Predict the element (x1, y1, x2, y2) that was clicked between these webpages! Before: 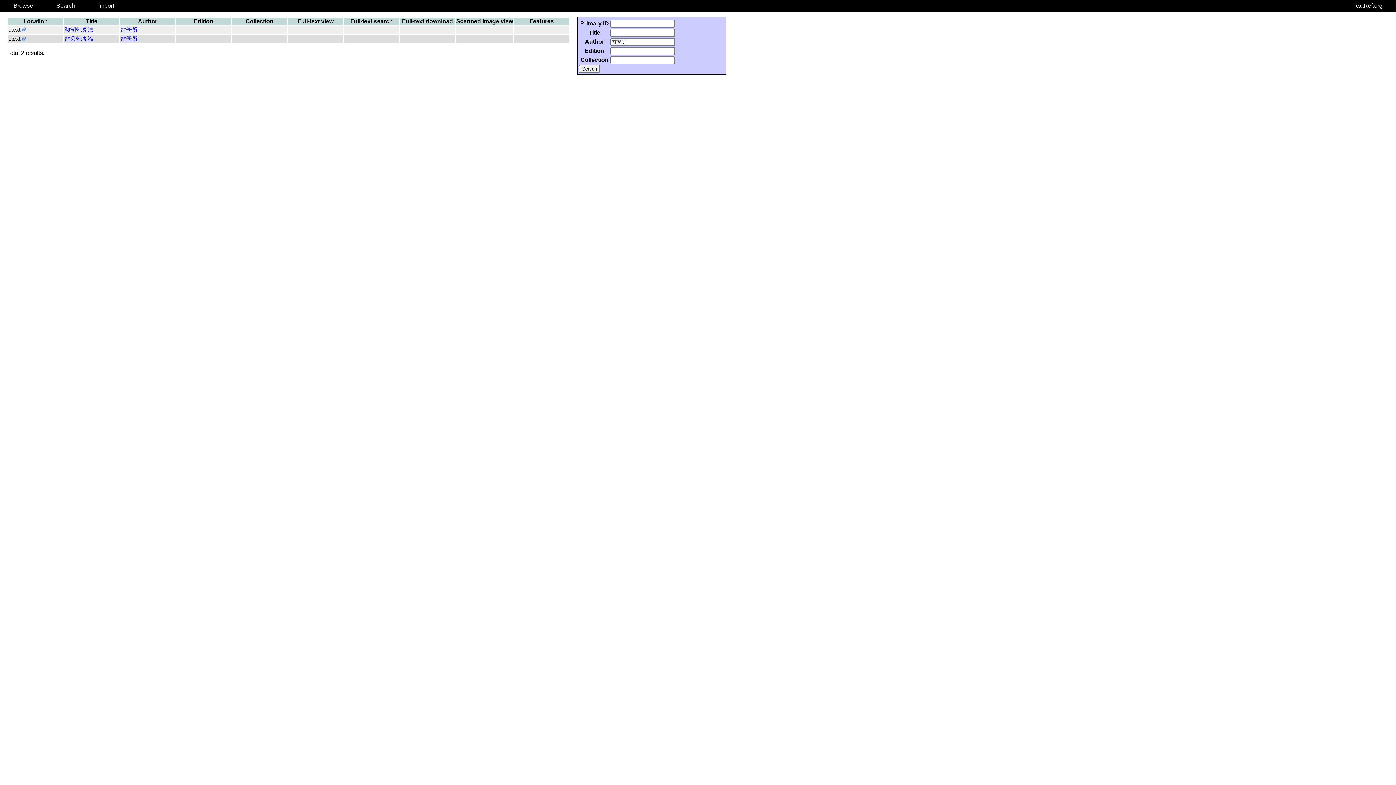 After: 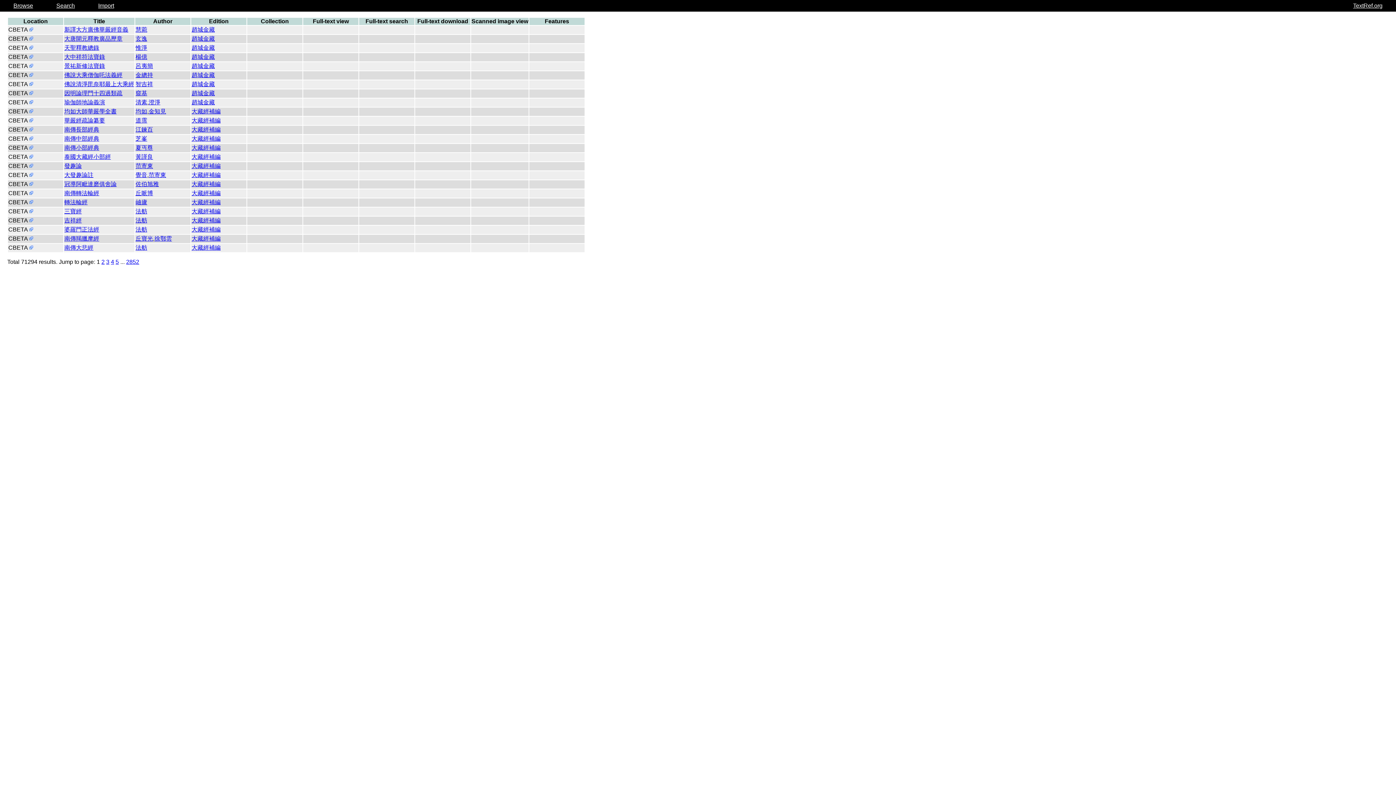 Action: bbox: (13, 2, 33, 8) label: Browse